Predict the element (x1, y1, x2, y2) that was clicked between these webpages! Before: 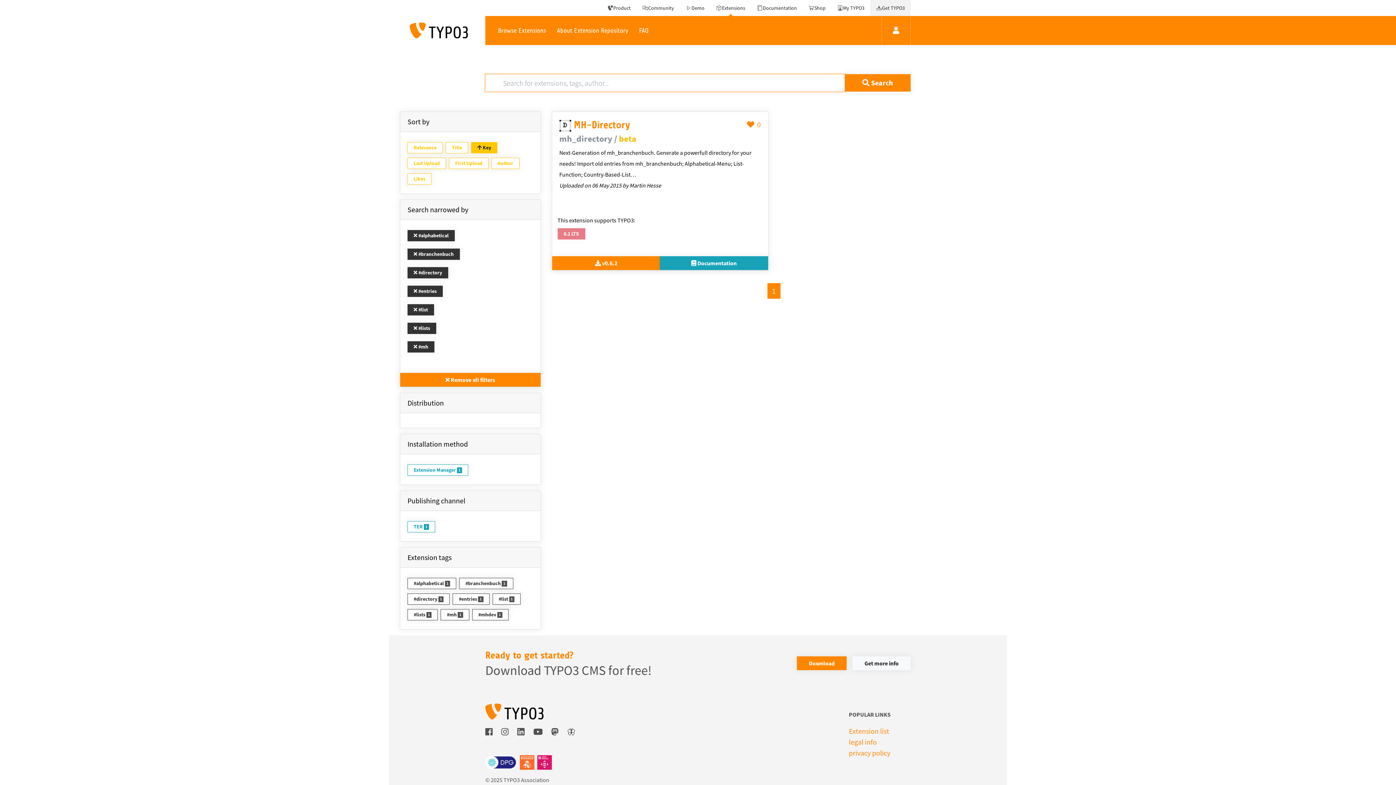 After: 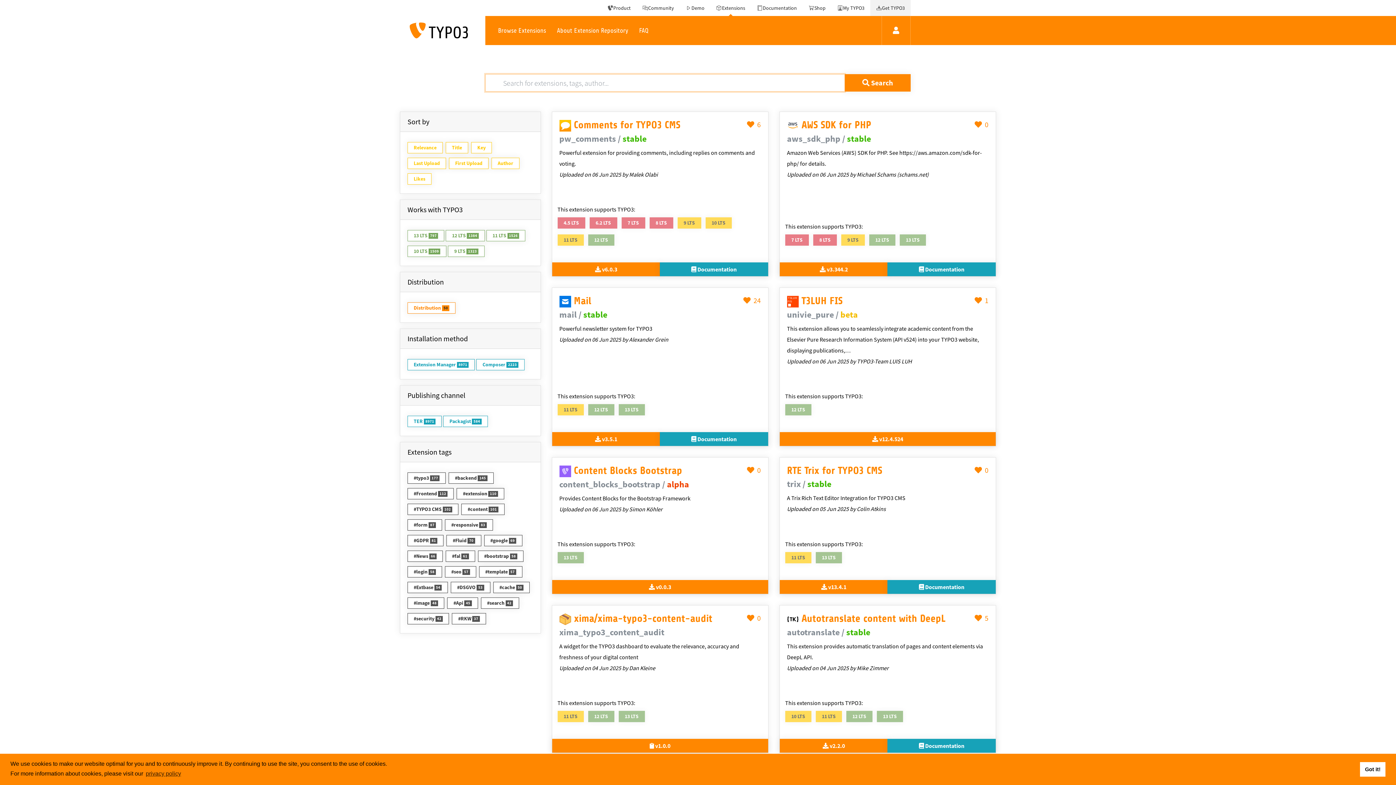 Action: label:  Search bbox: (844, 74, 910, 91)